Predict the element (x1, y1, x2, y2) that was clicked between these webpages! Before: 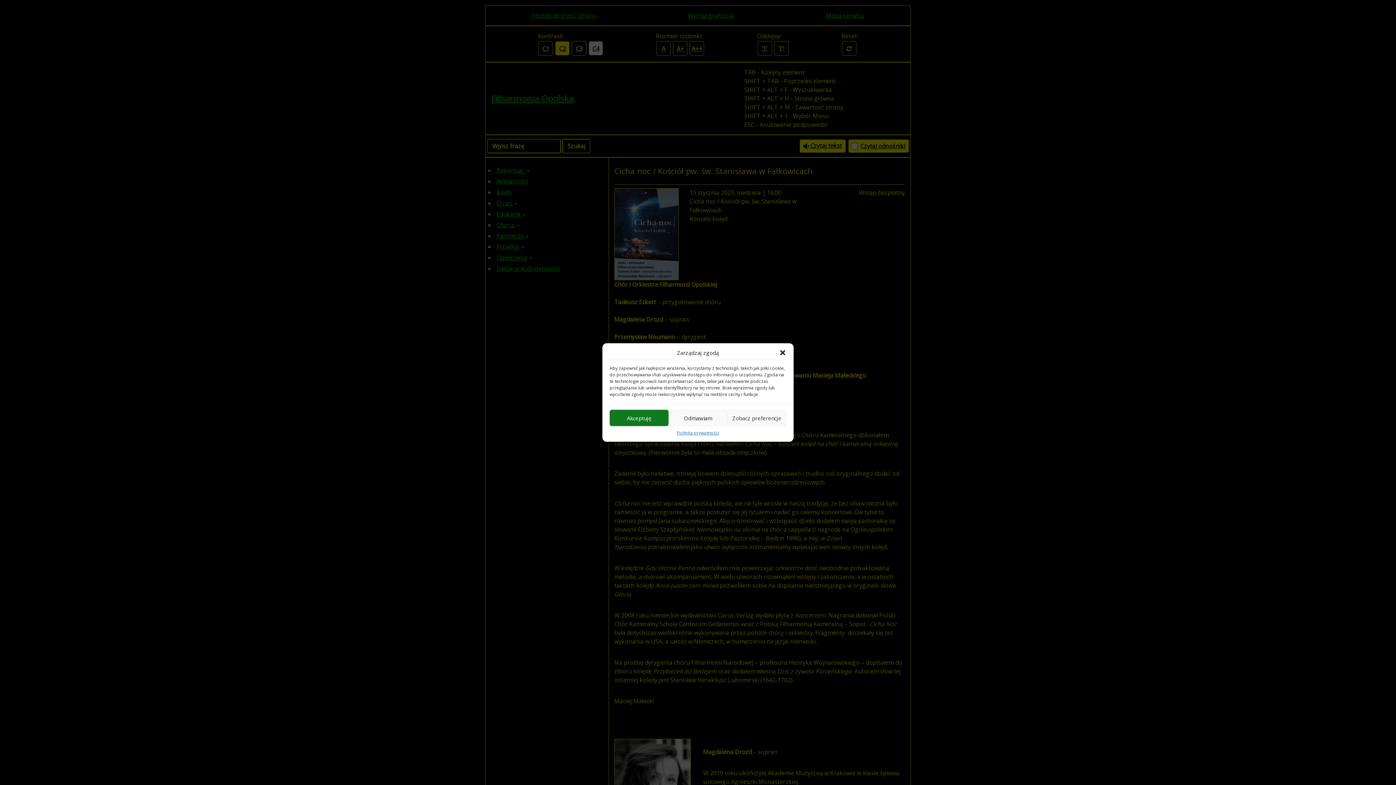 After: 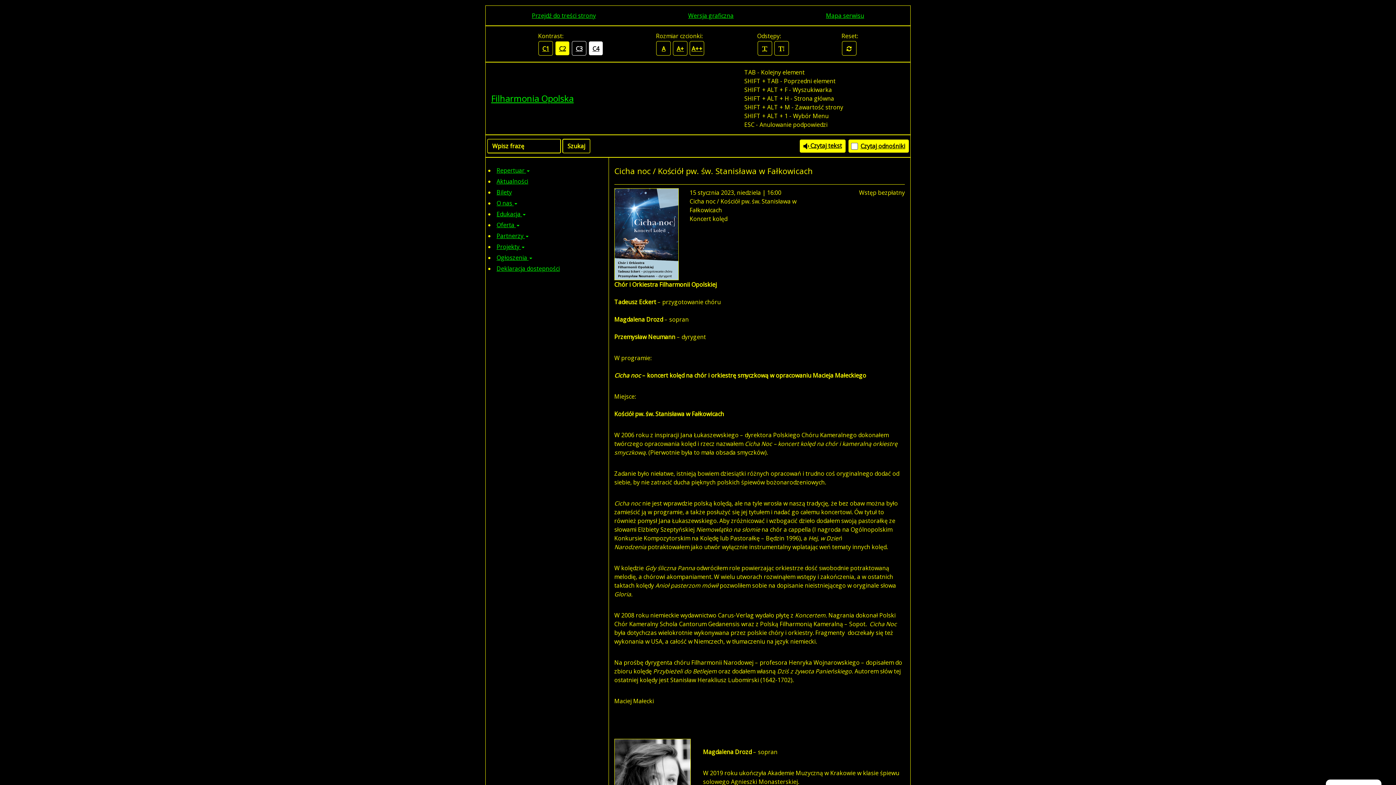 Action: bbox: (779, 349, 786, 356) label: Zamknij okienko